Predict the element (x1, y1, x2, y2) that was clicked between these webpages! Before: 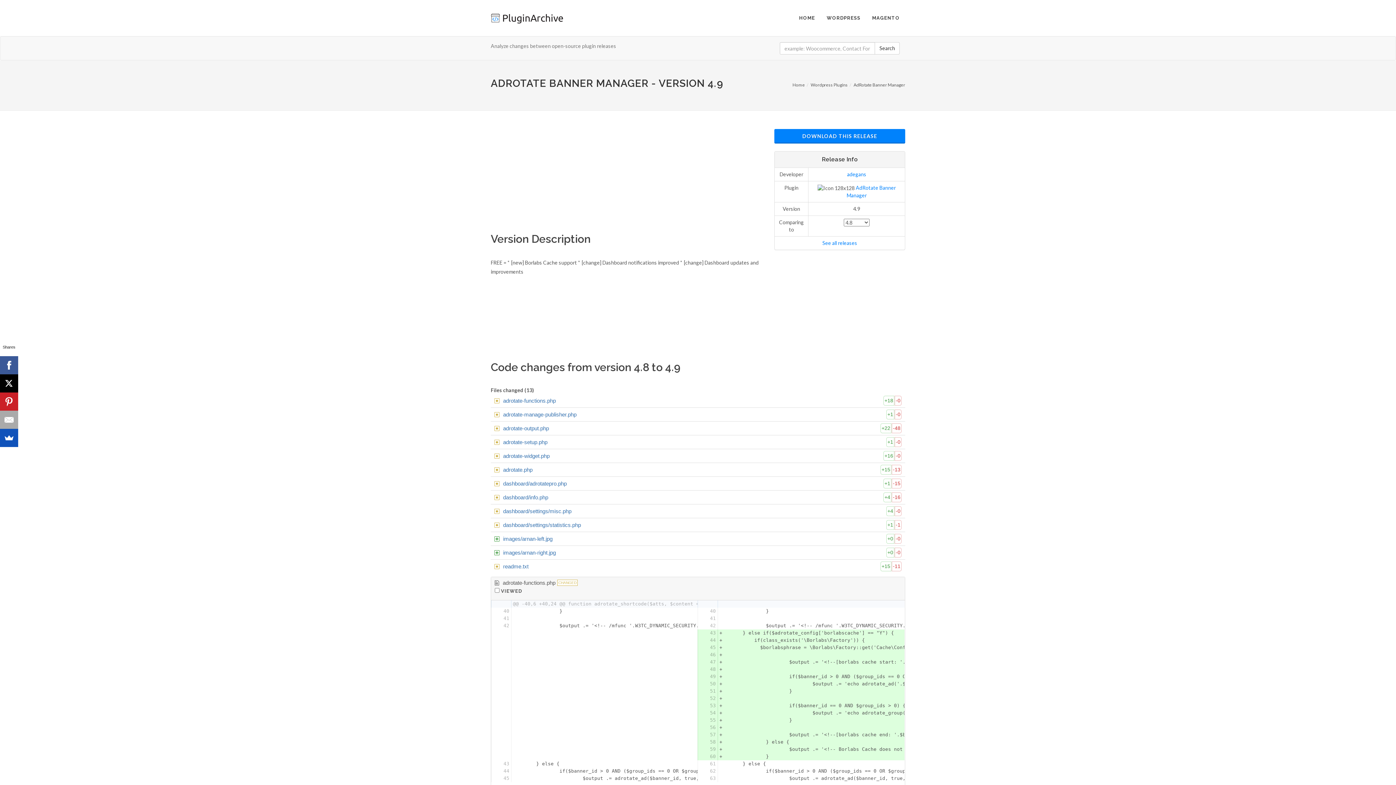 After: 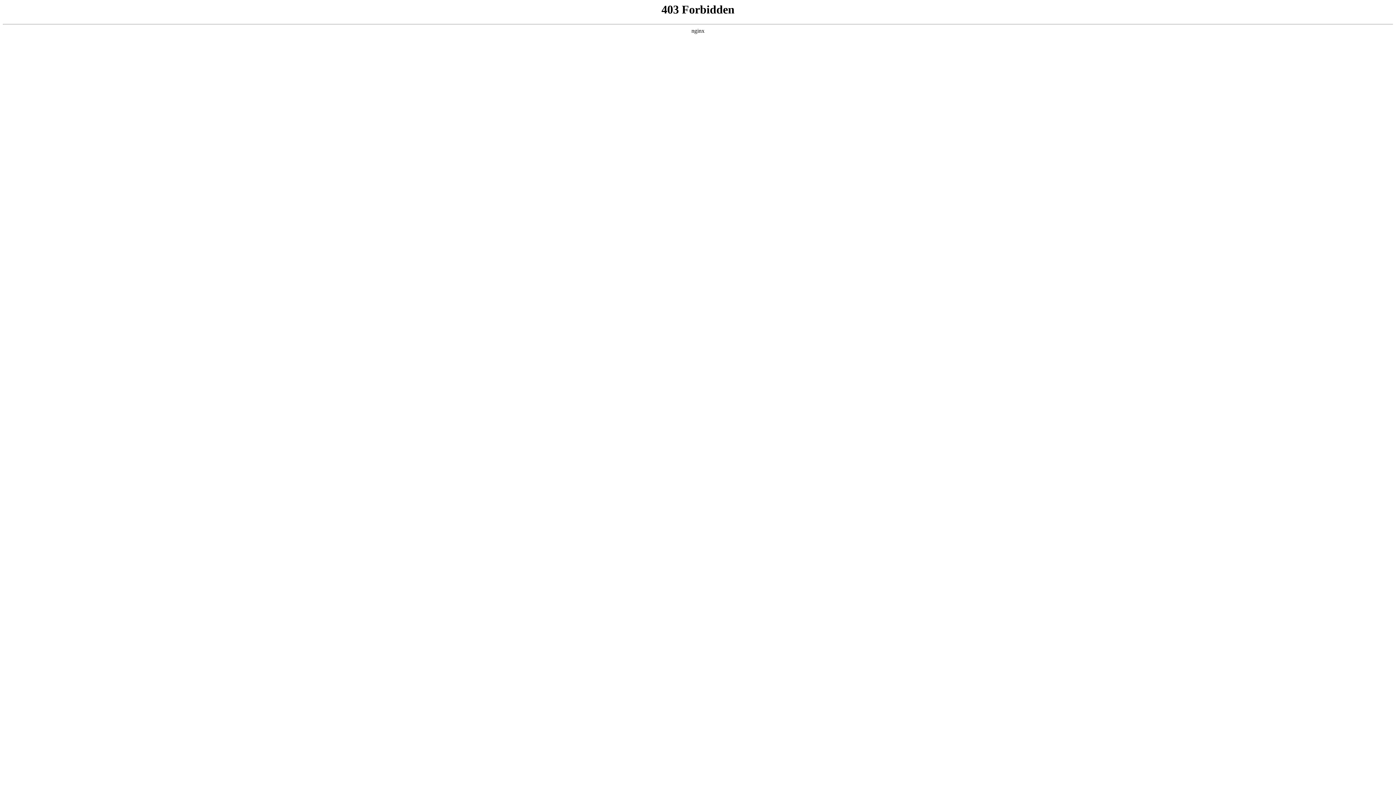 Action: label: DOWNLOAD THIS RELEASE bbox: (774, 129, 905, 143)